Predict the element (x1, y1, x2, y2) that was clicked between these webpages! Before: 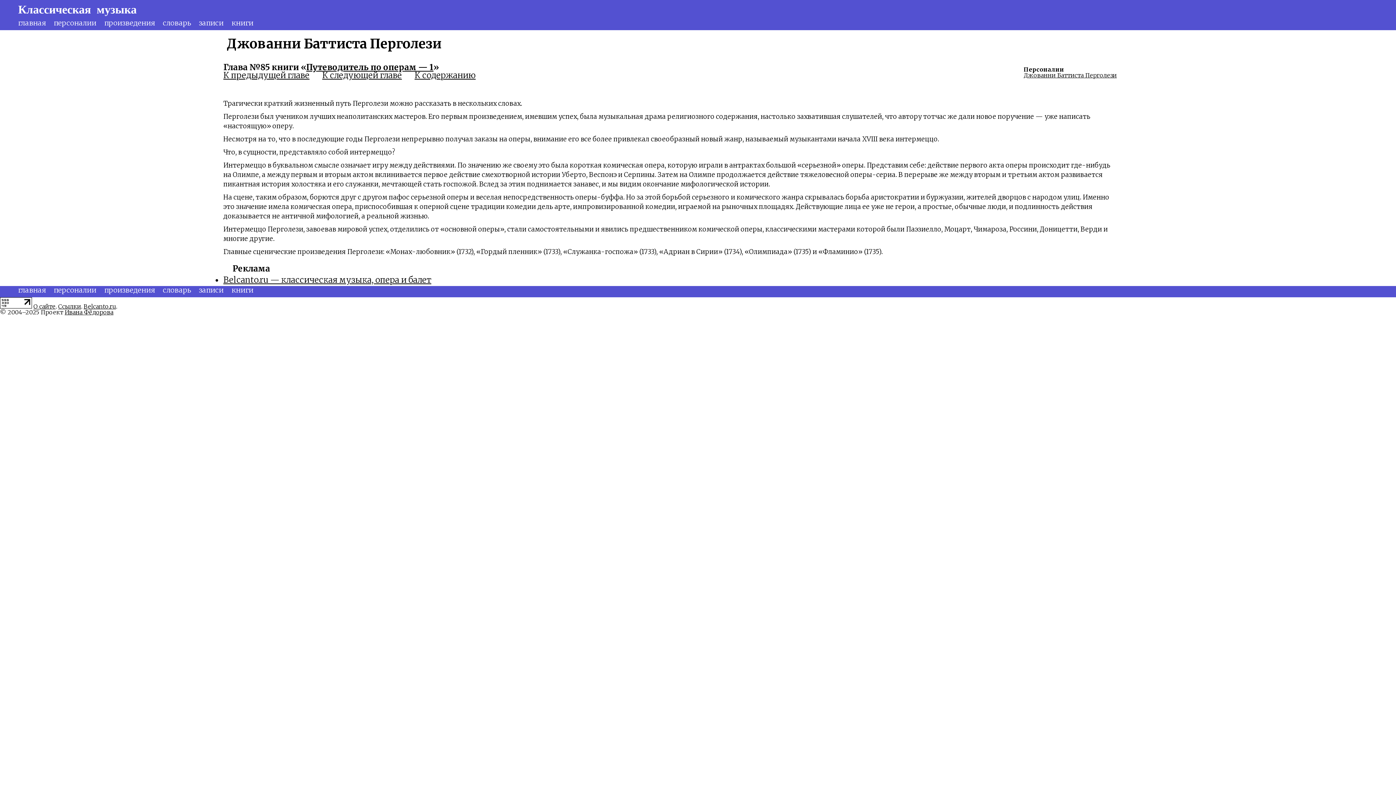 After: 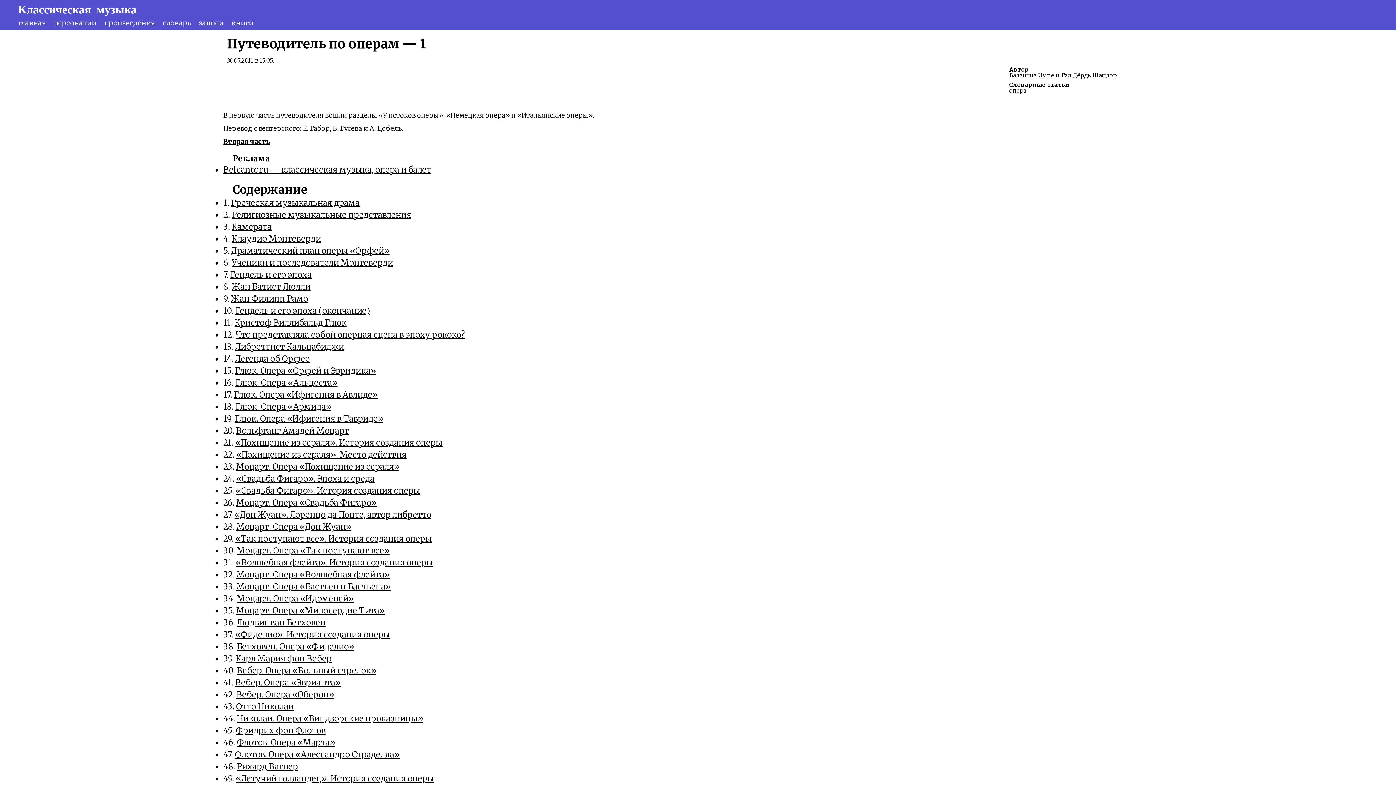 Action: label: Путеводитель по операм — 1 bbox: (306, 62, 433, 72)